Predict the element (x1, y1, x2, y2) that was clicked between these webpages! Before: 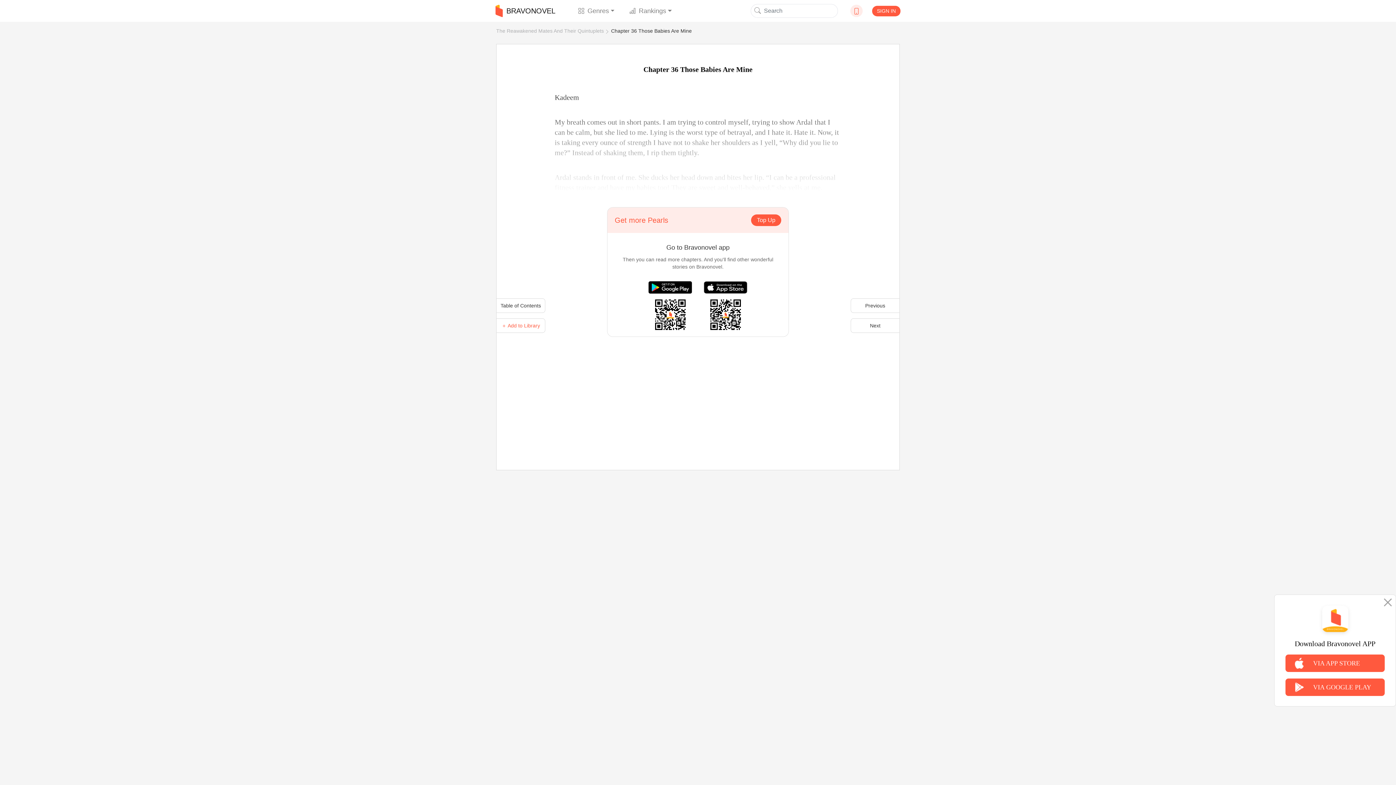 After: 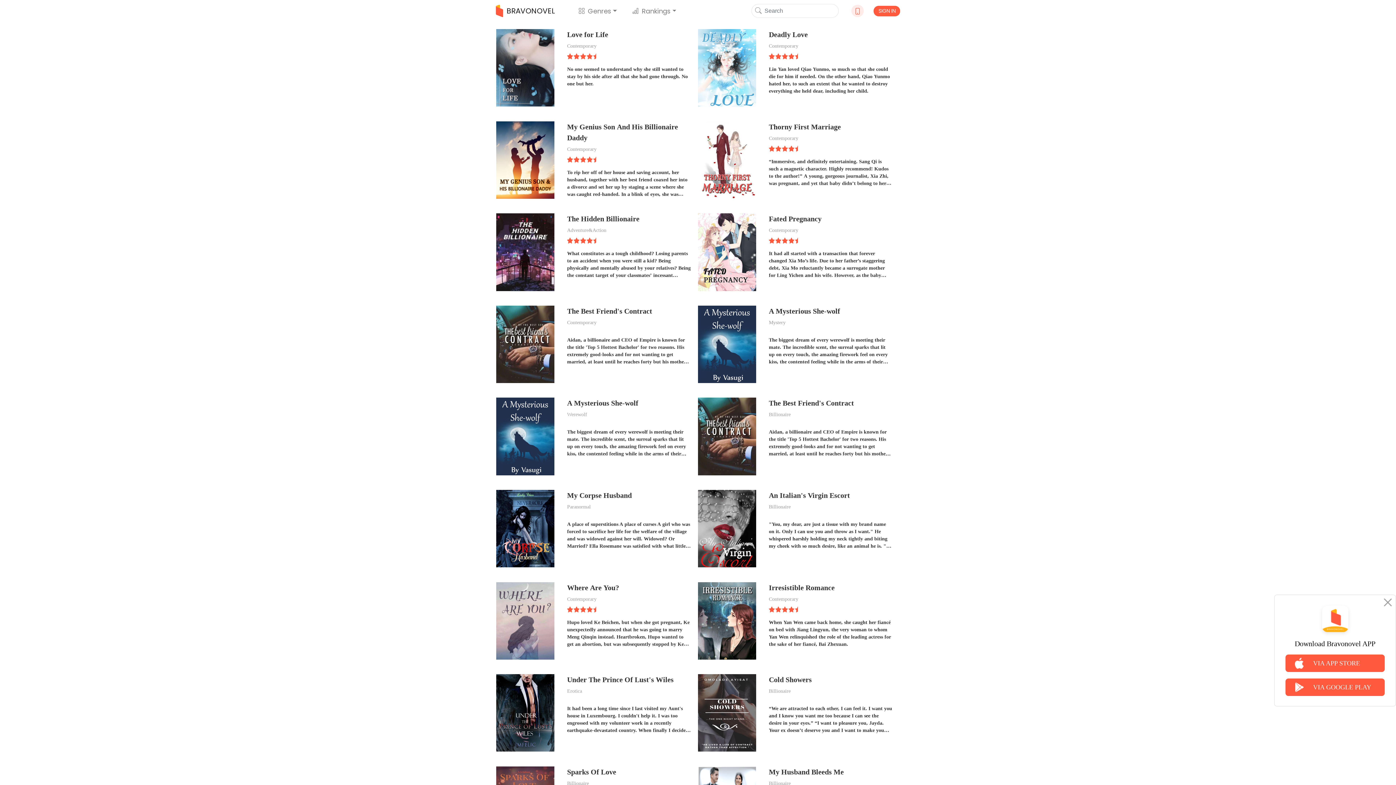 Action: bbox: (754, 6, 761, 13)